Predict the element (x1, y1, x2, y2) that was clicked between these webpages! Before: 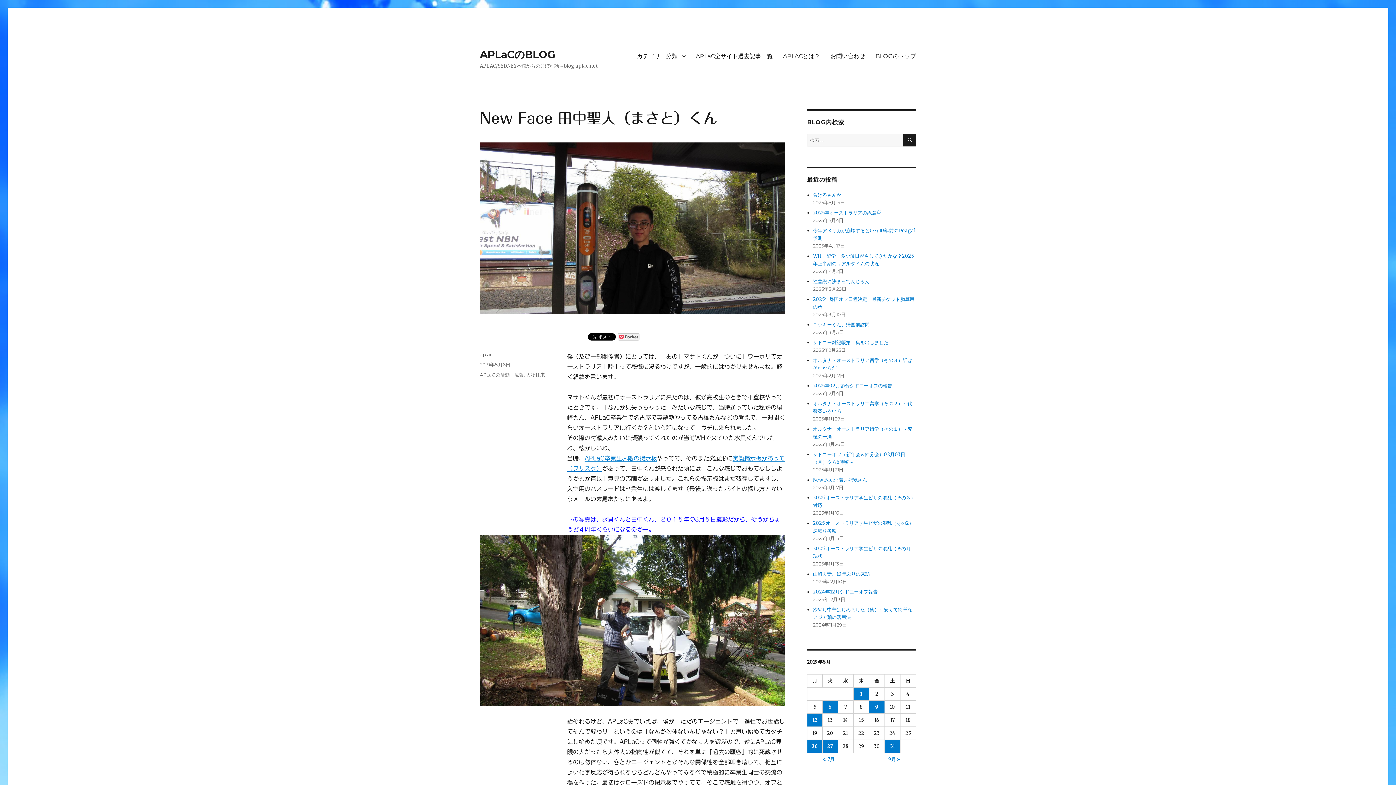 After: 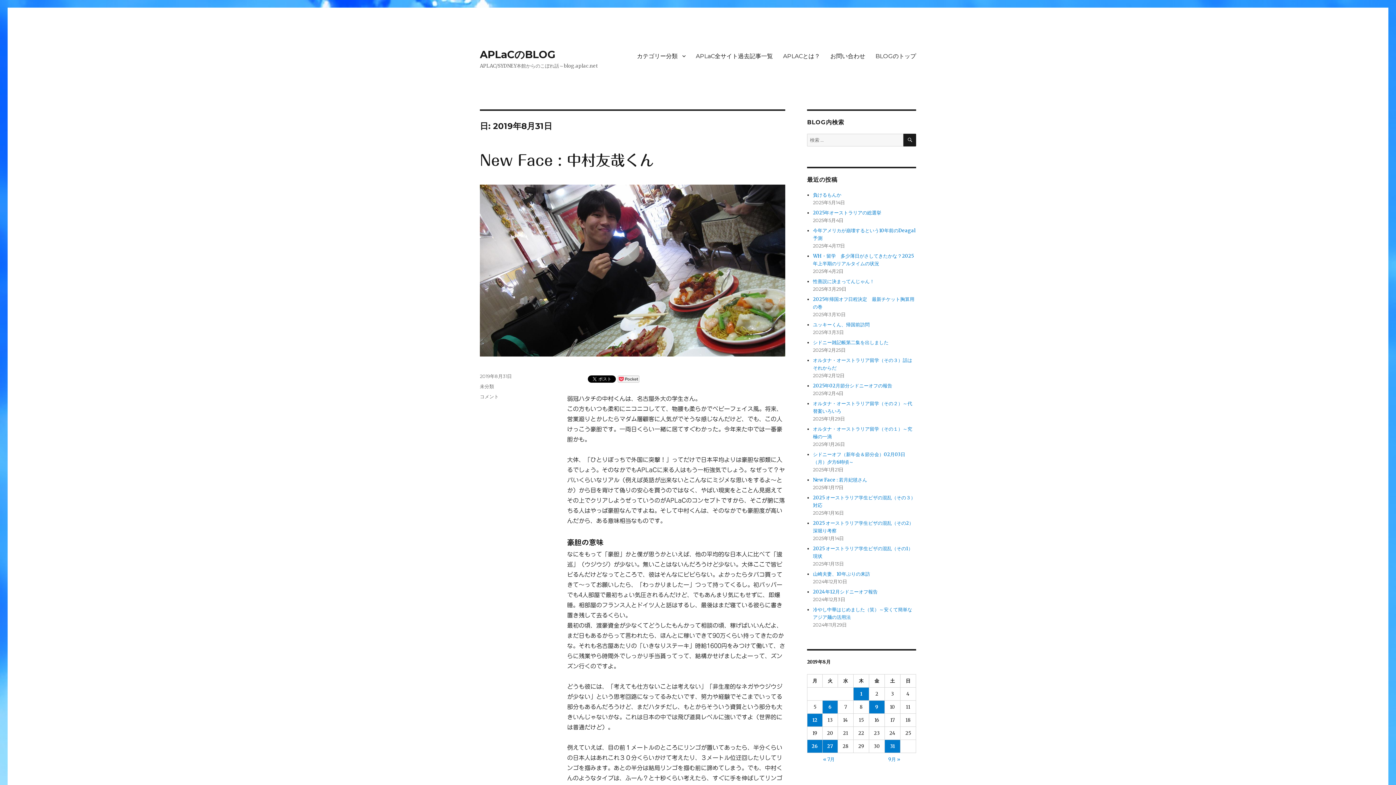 Action: bbox: (885, 740, 900, 753) label: 2019年8月31日 に投稿を公開